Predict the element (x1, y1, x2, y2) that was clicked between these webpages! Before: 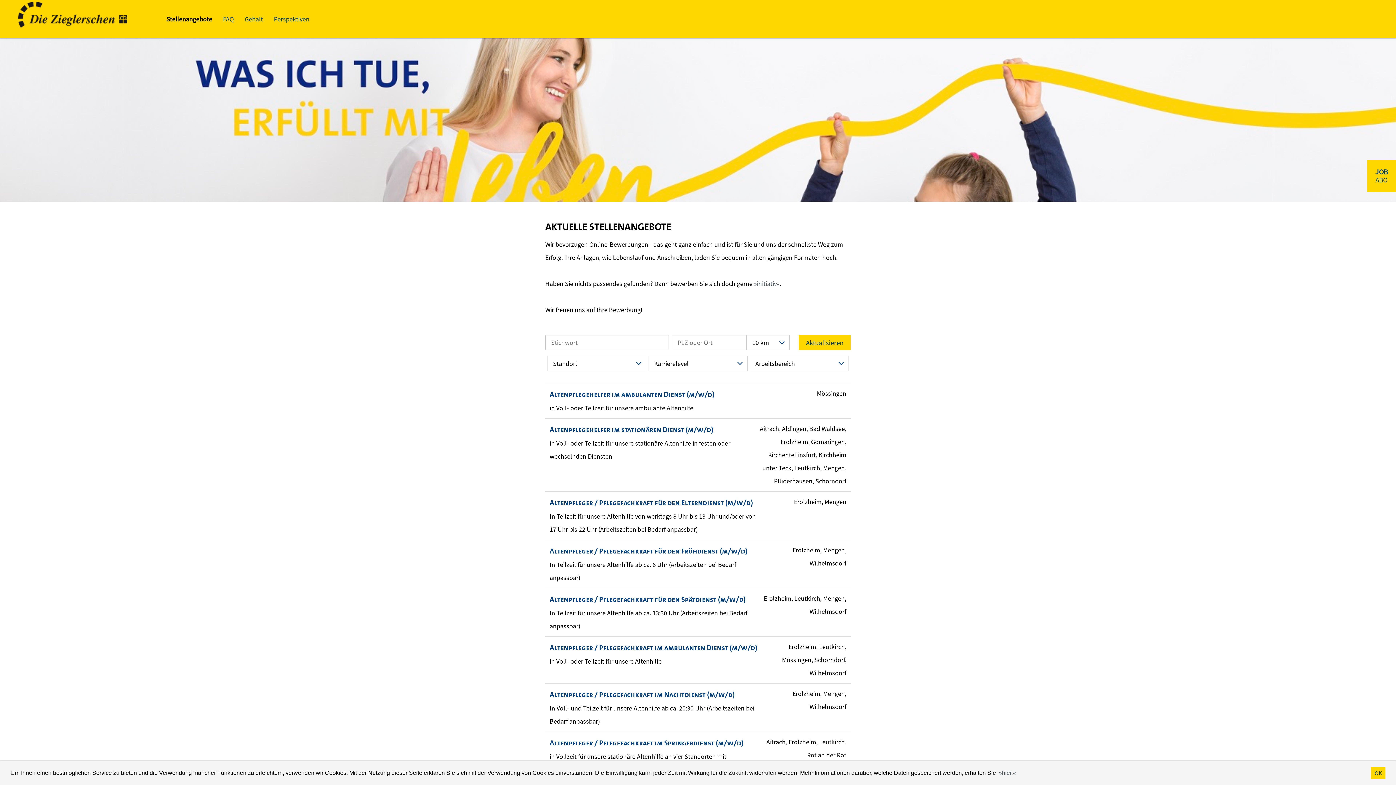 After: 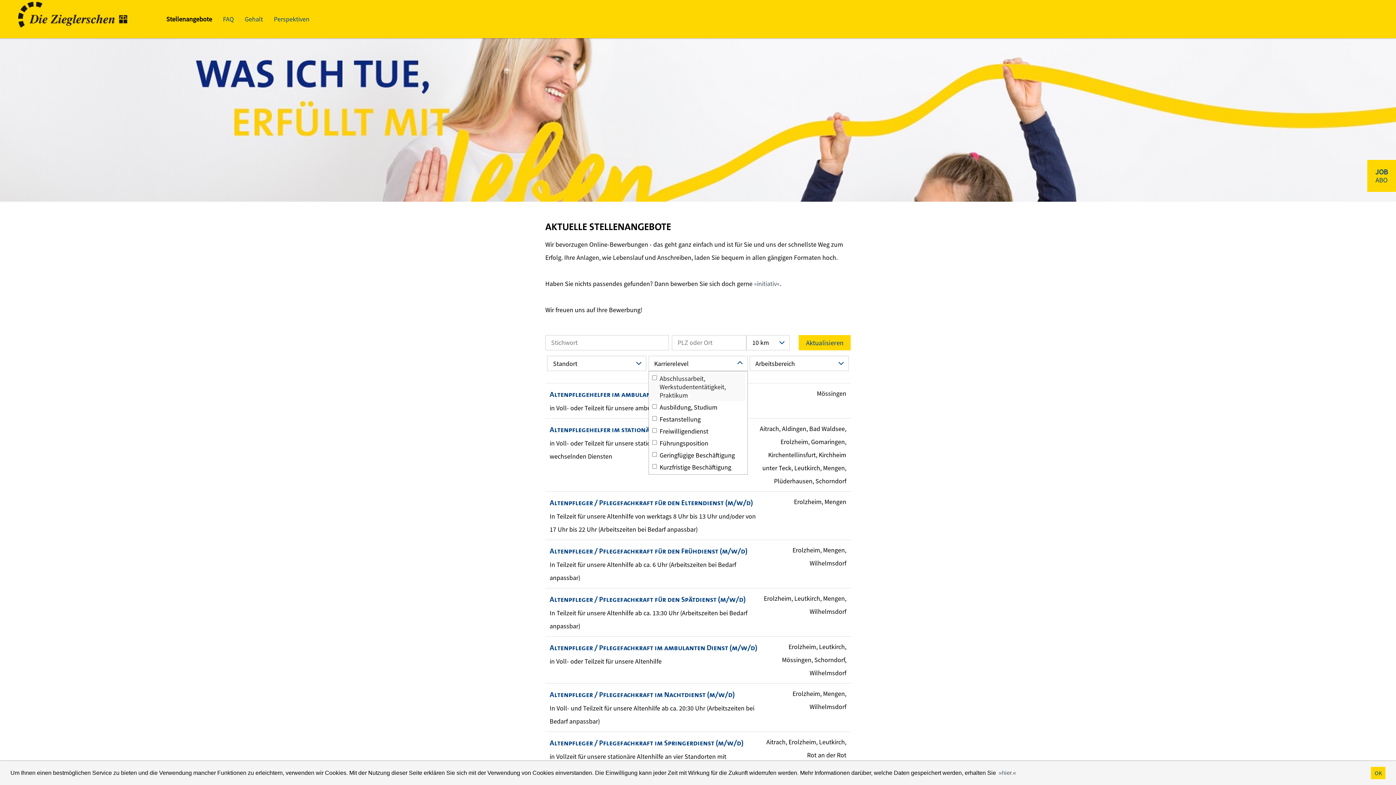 Action: bbox: (648, 356, 747, 371) label: Karrierelevel